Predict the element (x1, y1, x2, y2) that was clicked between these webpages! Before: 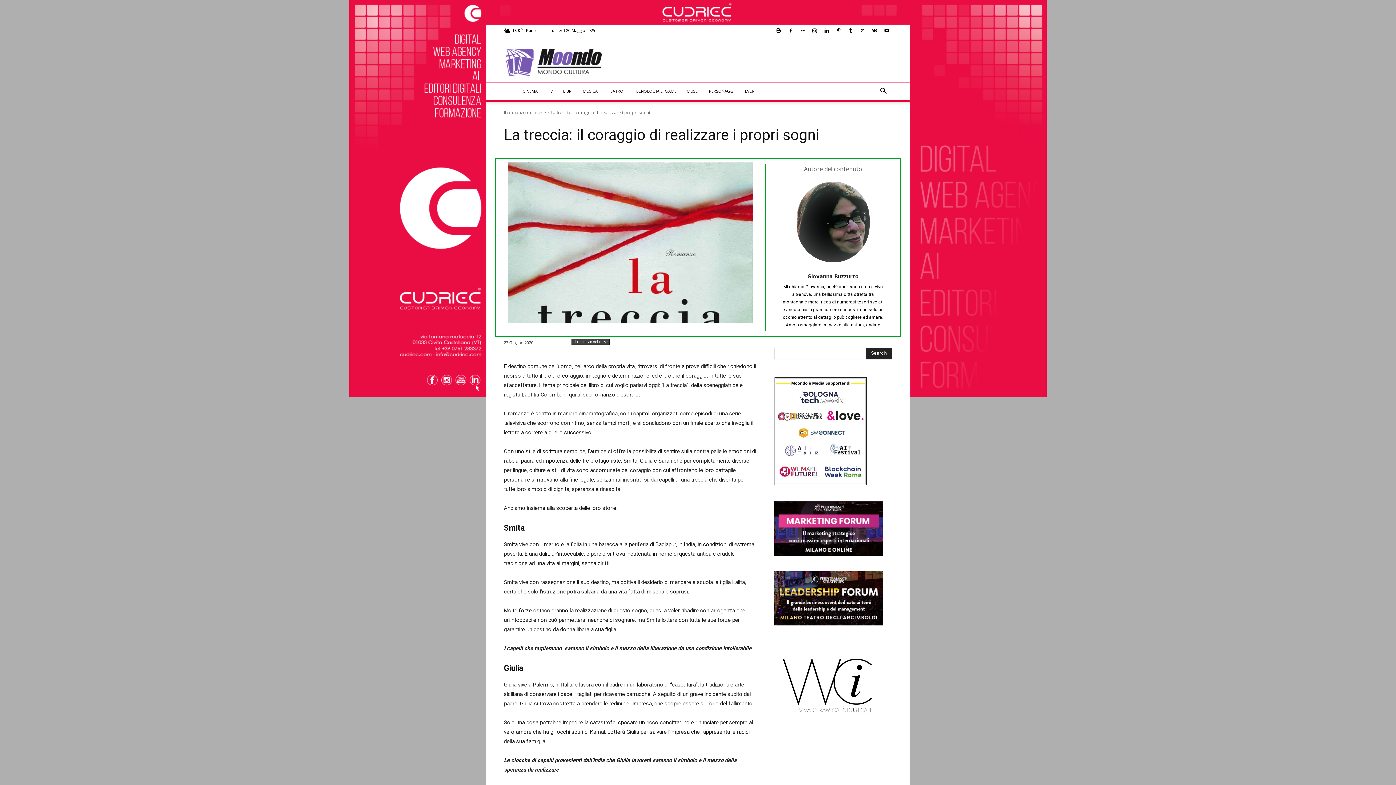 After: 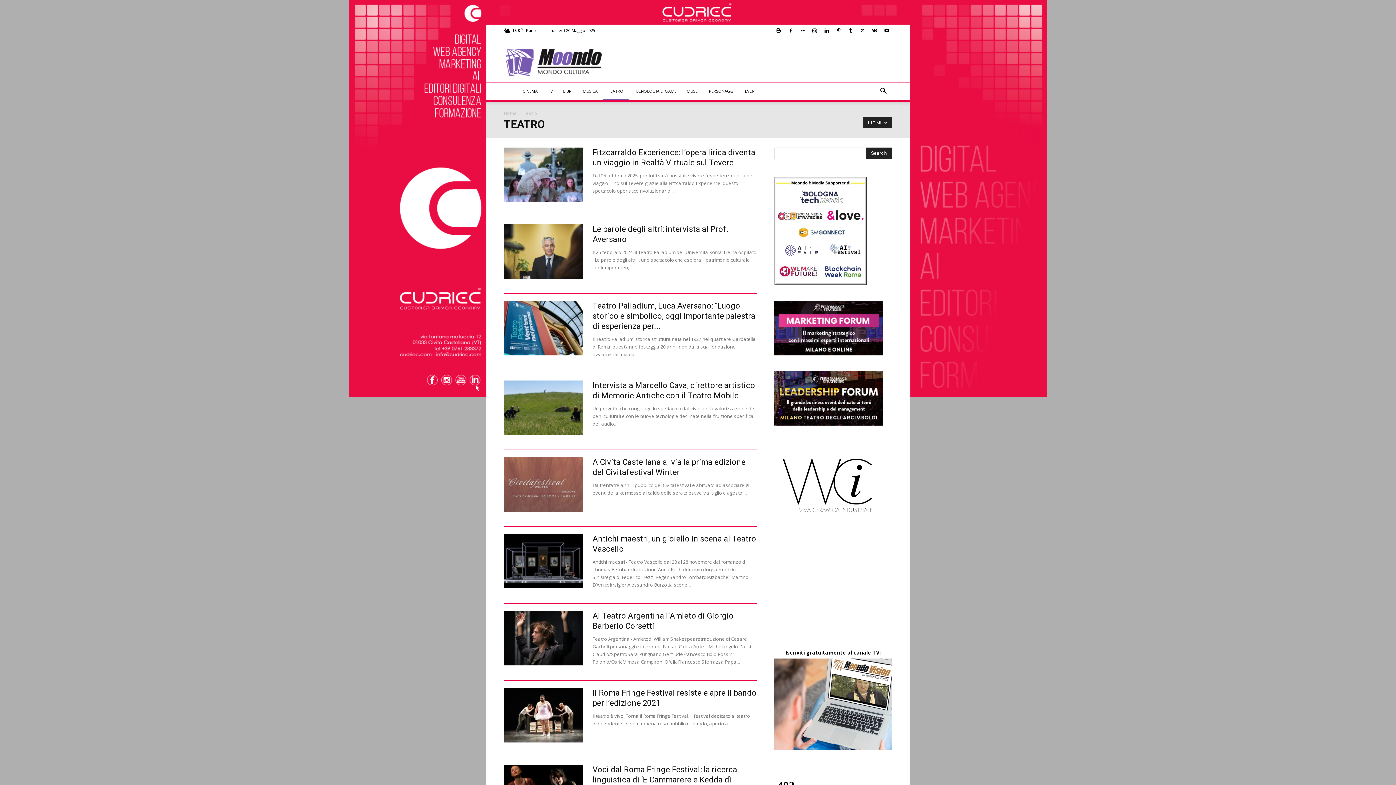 Action: bbox: (602, 82, 628, 100) label: TEATRO